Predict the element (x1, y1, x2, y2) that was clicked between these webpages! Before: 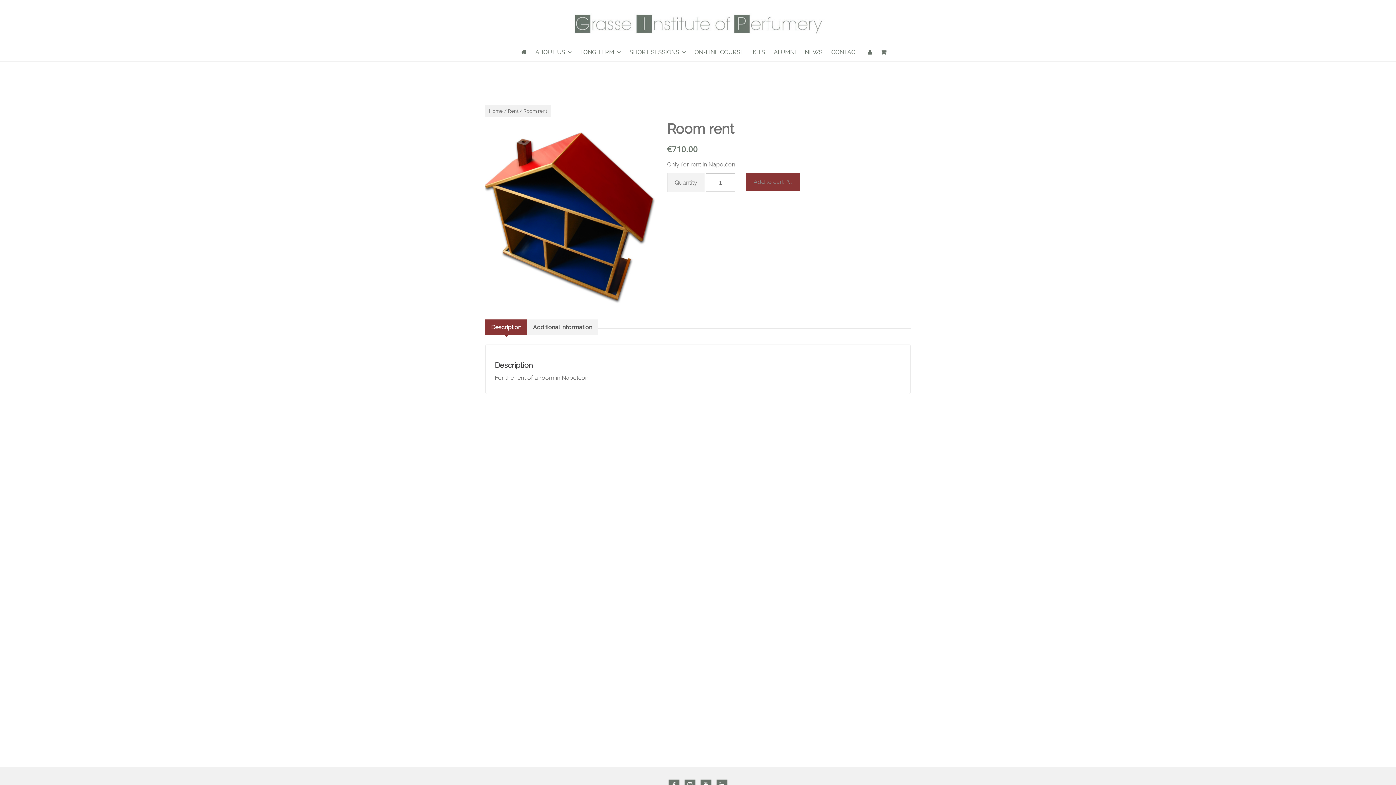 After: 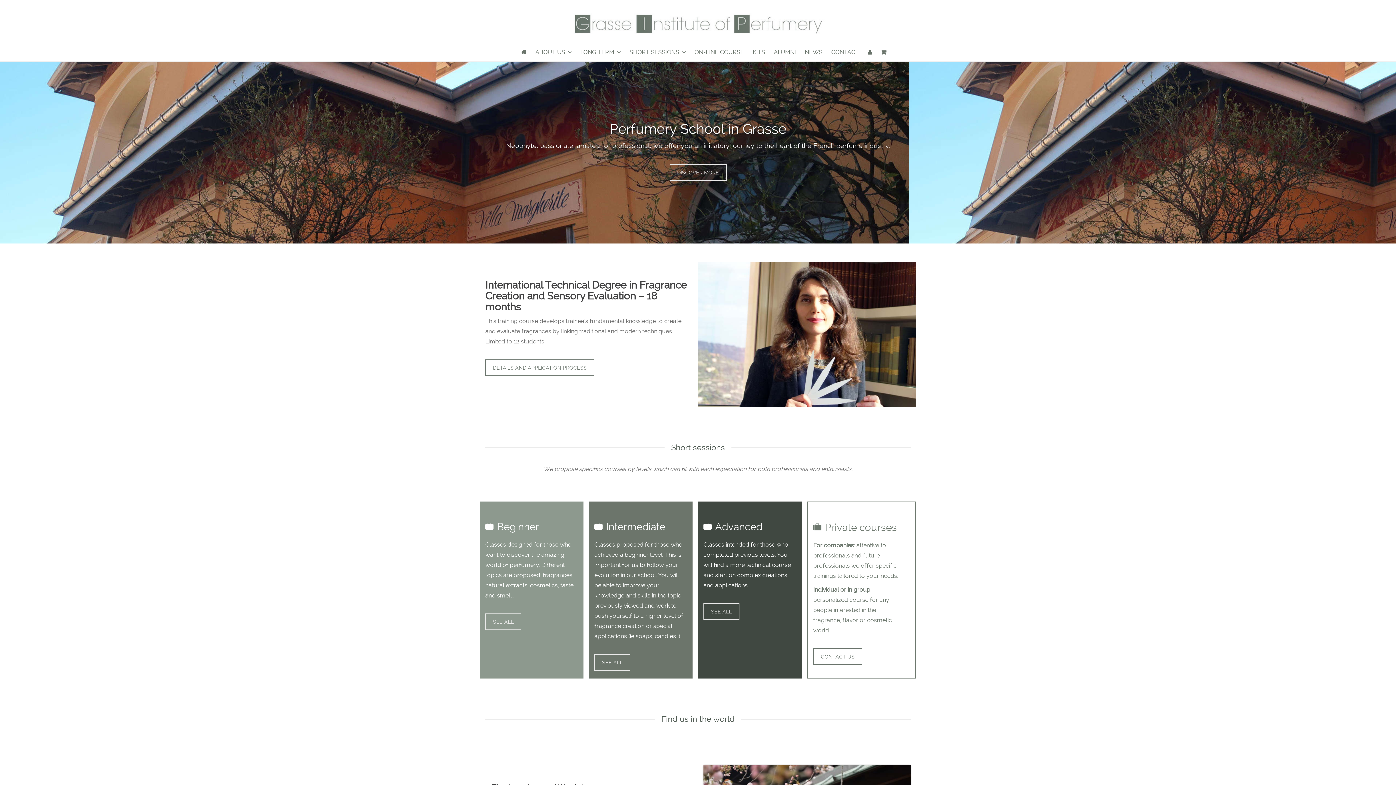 Action: bbox: (485, 0, 910, 47)